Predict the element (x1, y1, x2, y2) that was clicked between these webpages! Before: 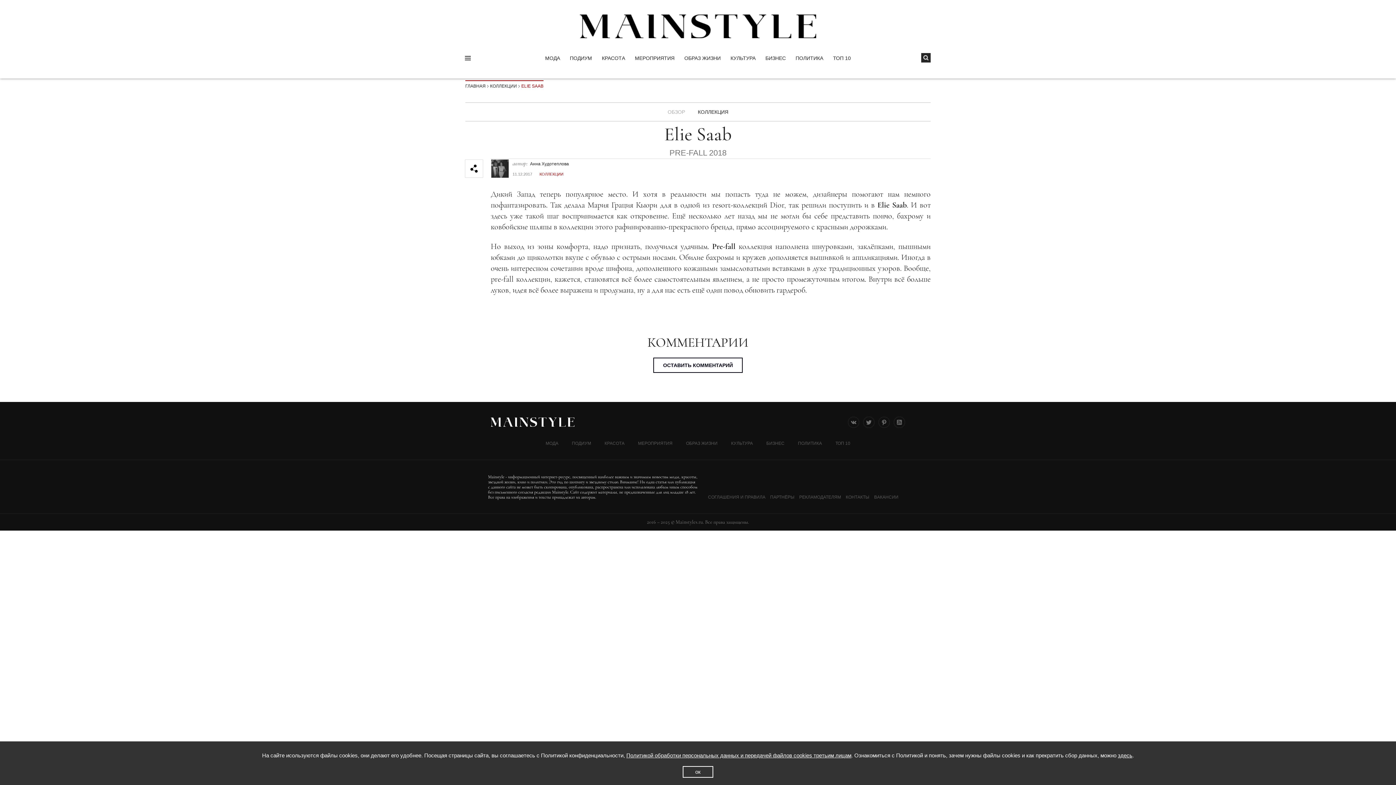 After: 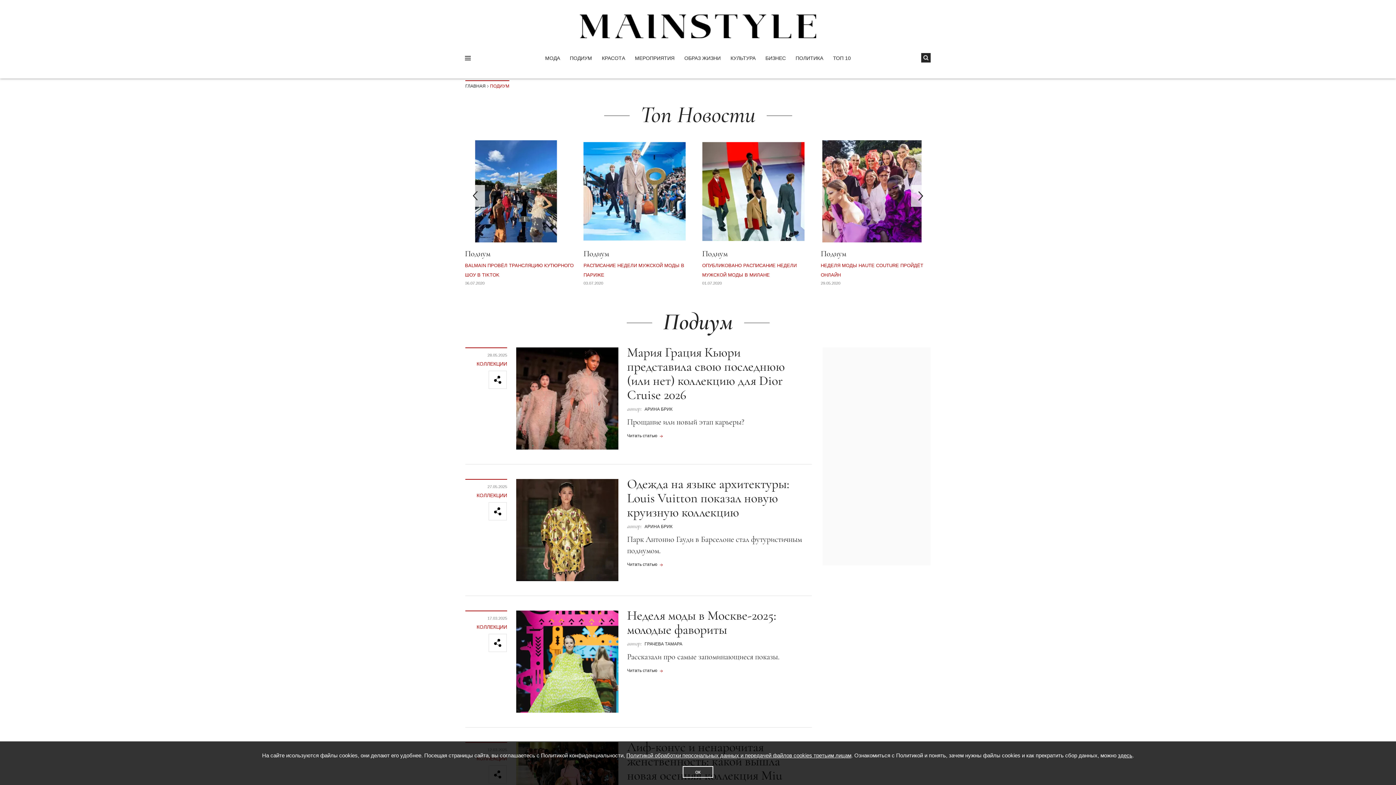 Action: bbox: (570, 55, 592, 61) label: ПОДИУМ